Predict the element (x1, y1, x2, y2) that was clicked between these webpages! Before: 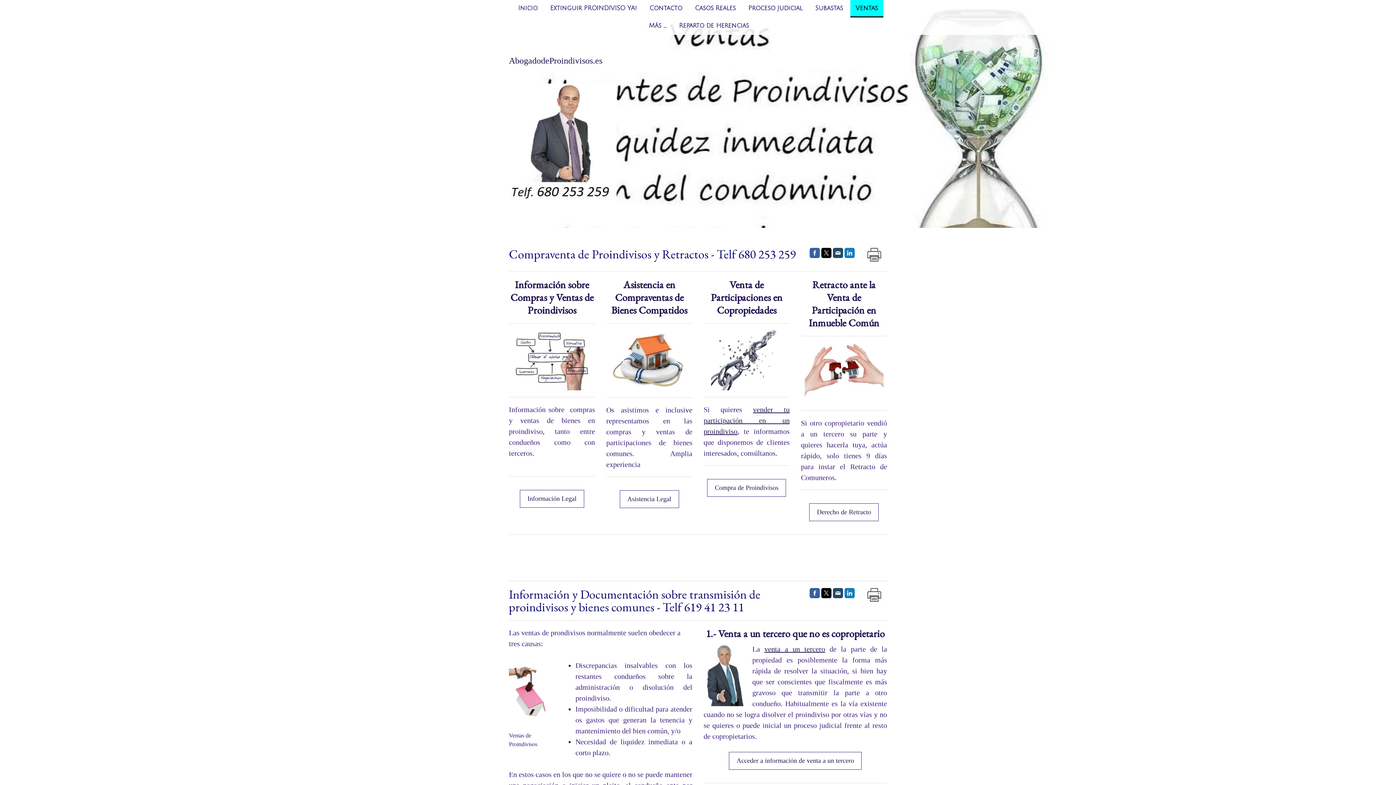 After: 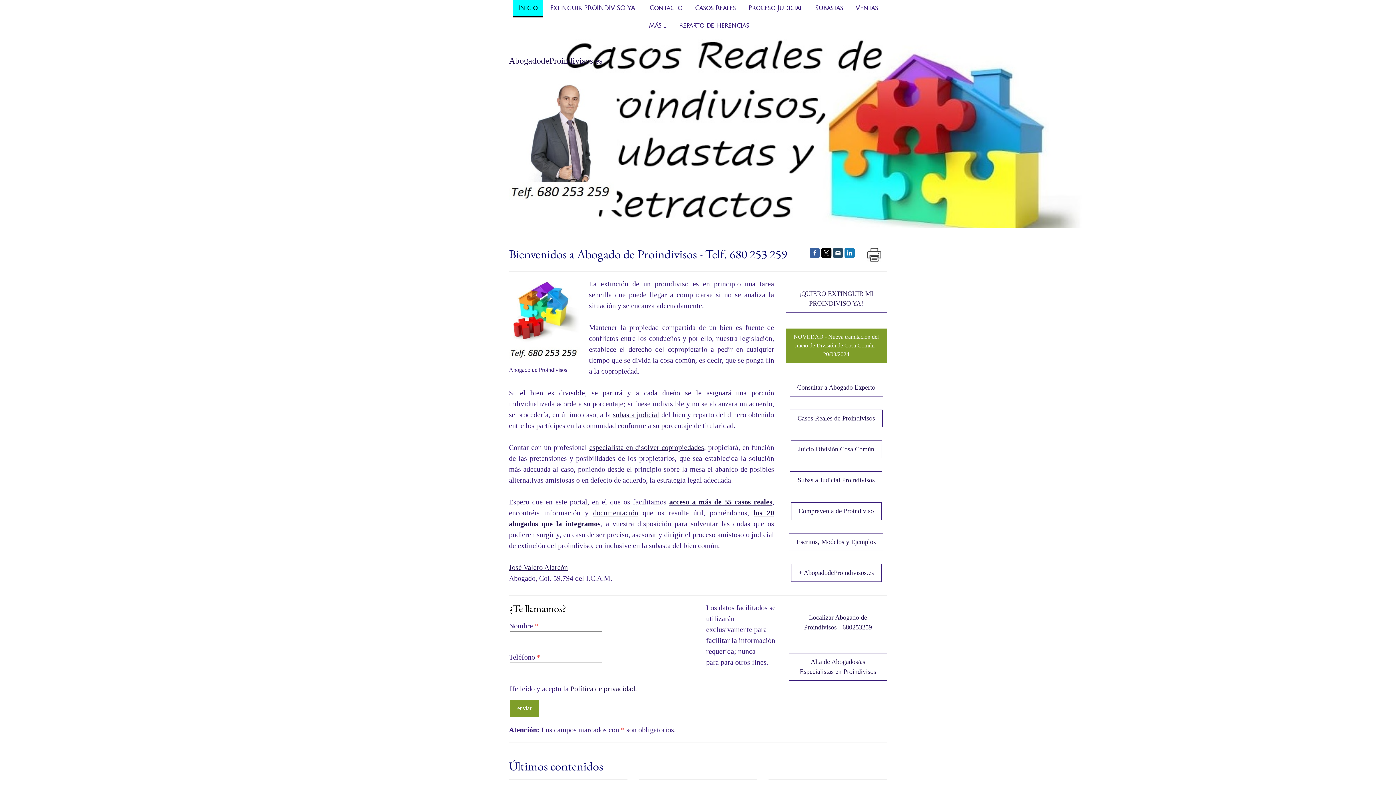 Action: bbox: (509, 84, 616, 91)